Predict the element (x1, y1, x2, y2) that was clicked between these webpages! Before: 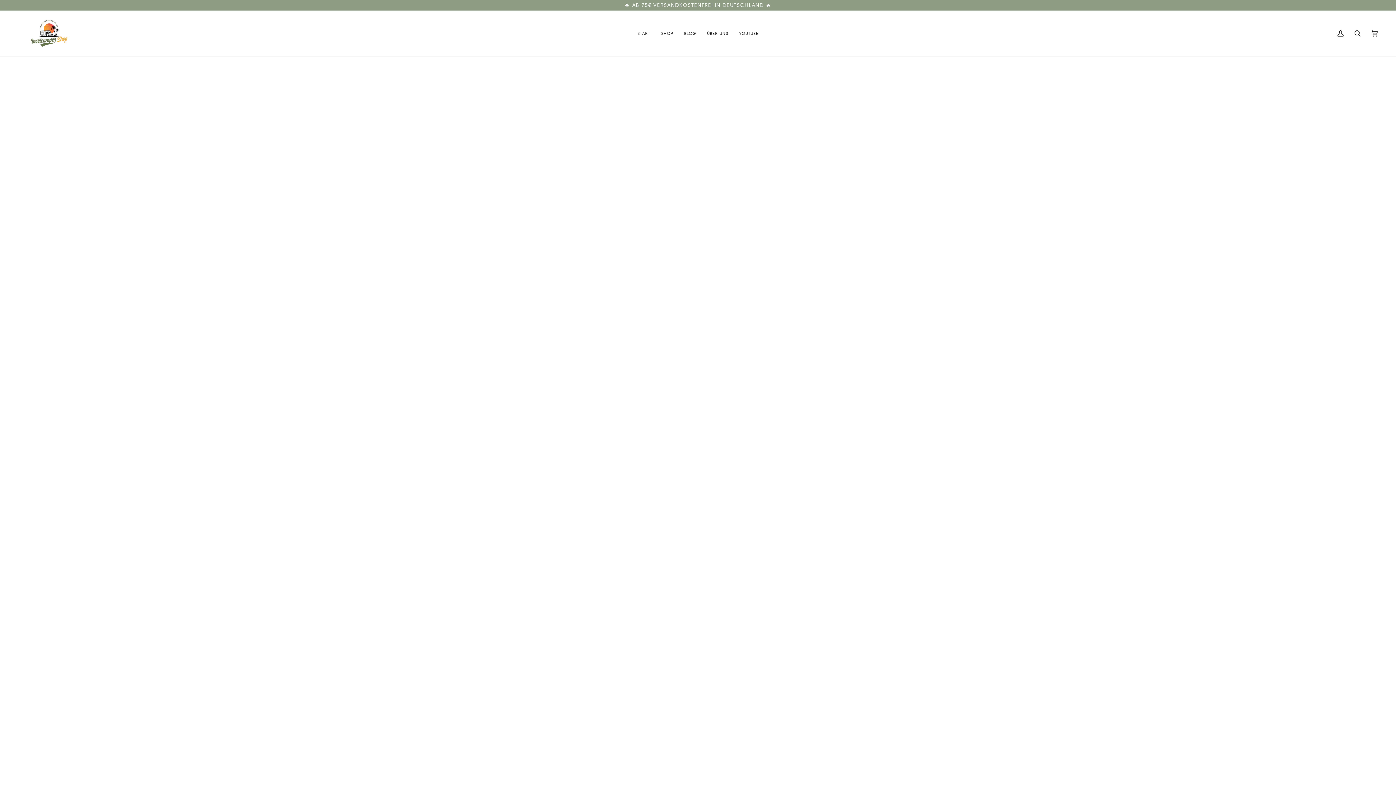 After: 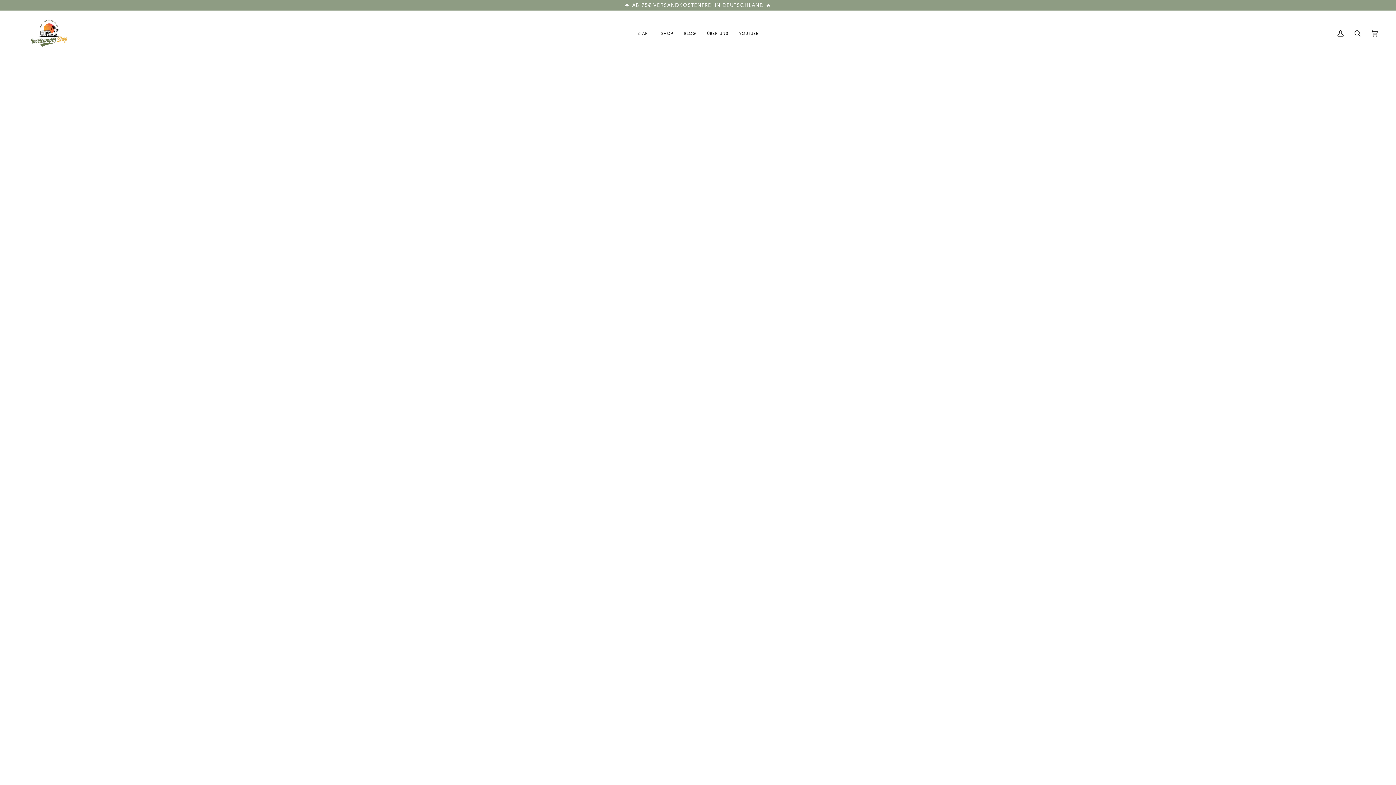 Action: label: ÜBER UNS bbox: (701, 10, 733, 56)